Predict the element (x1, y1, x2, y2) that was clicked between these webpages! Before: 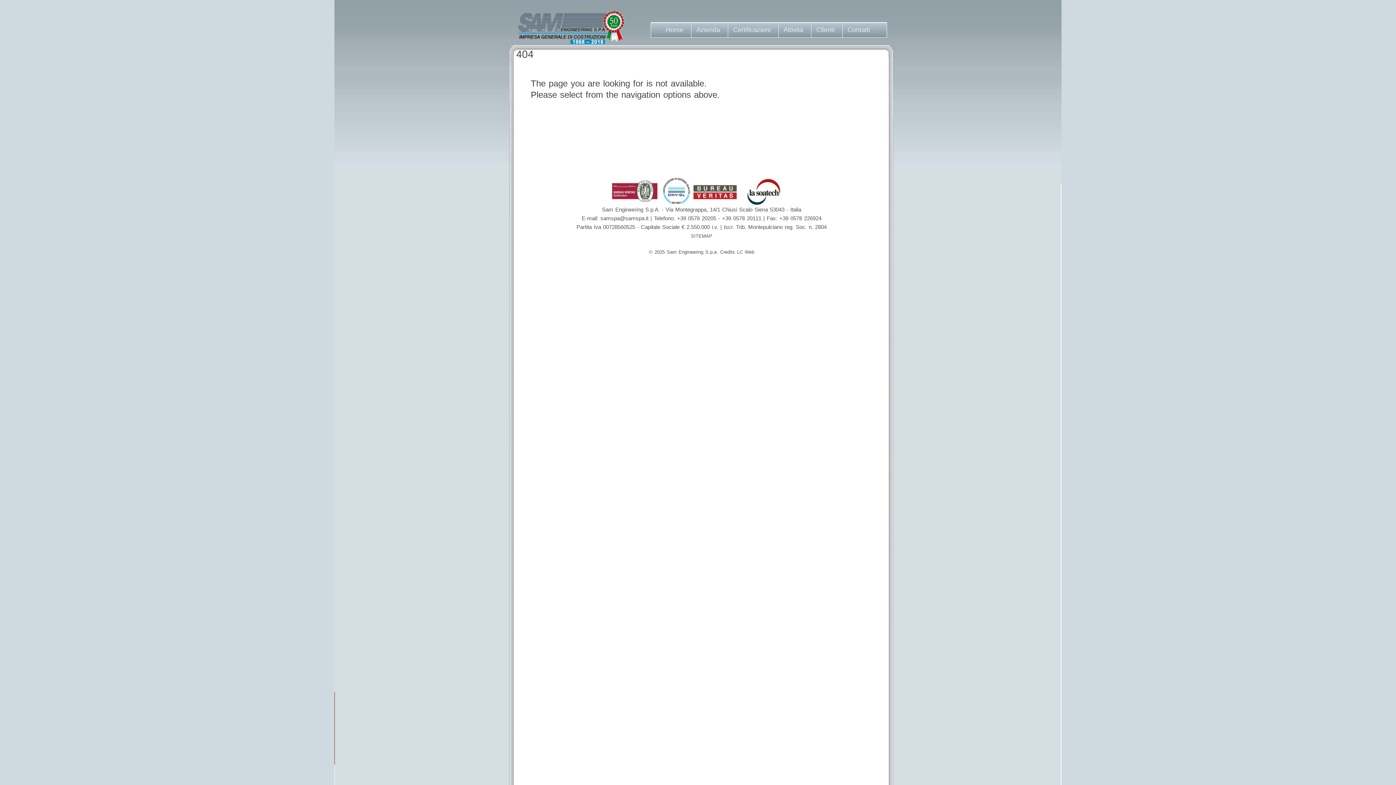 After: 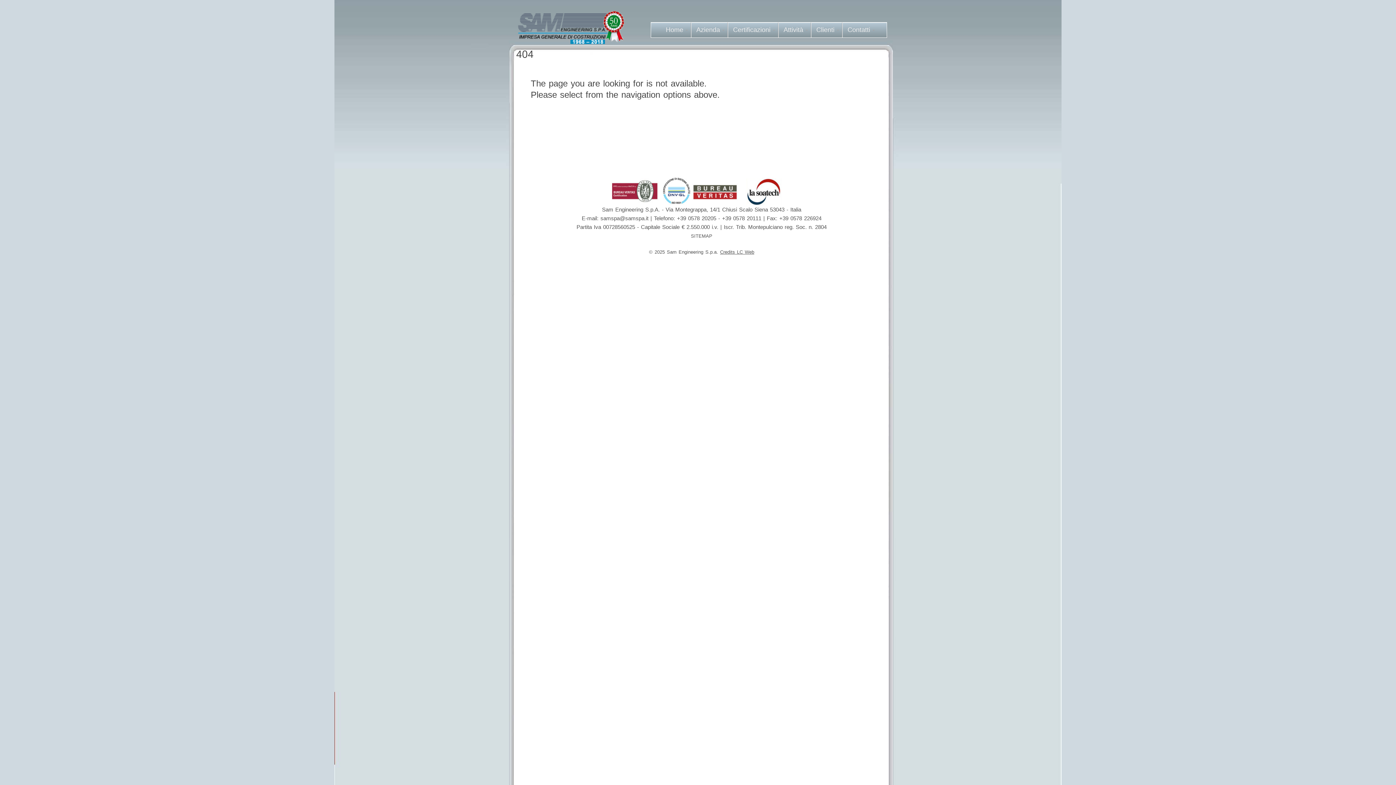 Action: bbox: (720, 249, 754, 254) label: Credits LC Web